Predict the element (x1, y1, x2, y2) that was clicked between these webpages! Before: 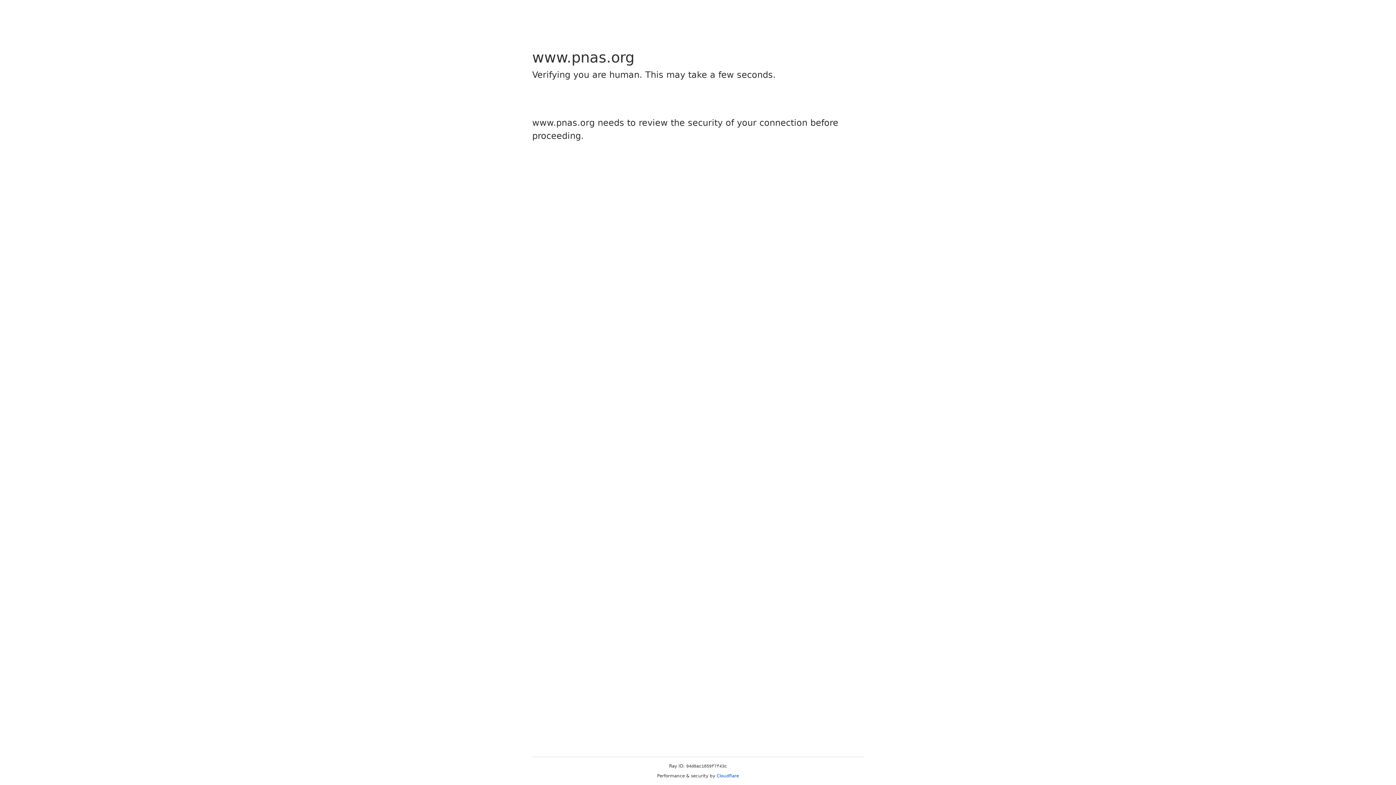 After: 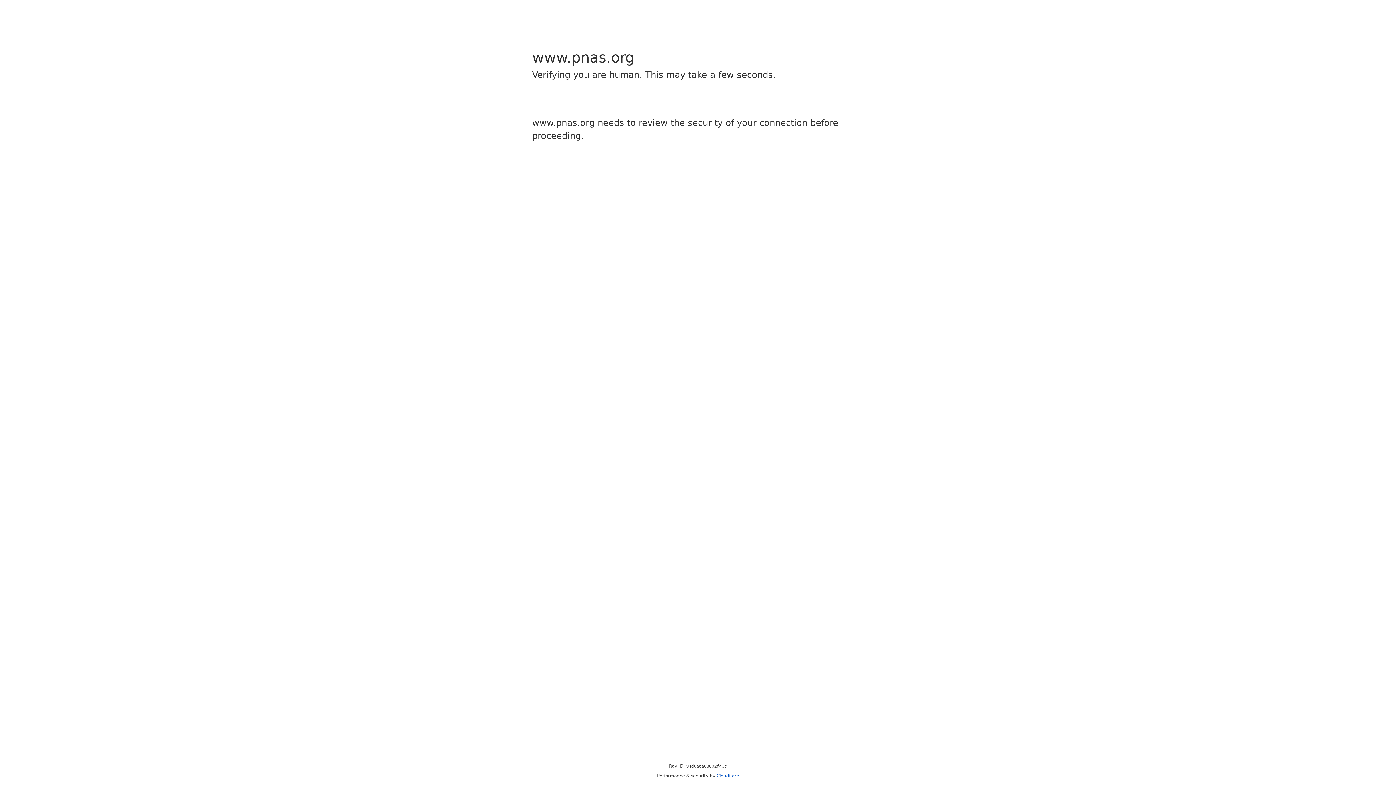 Action: label: Cloudflare bbox: (716, 773, 739, 778)